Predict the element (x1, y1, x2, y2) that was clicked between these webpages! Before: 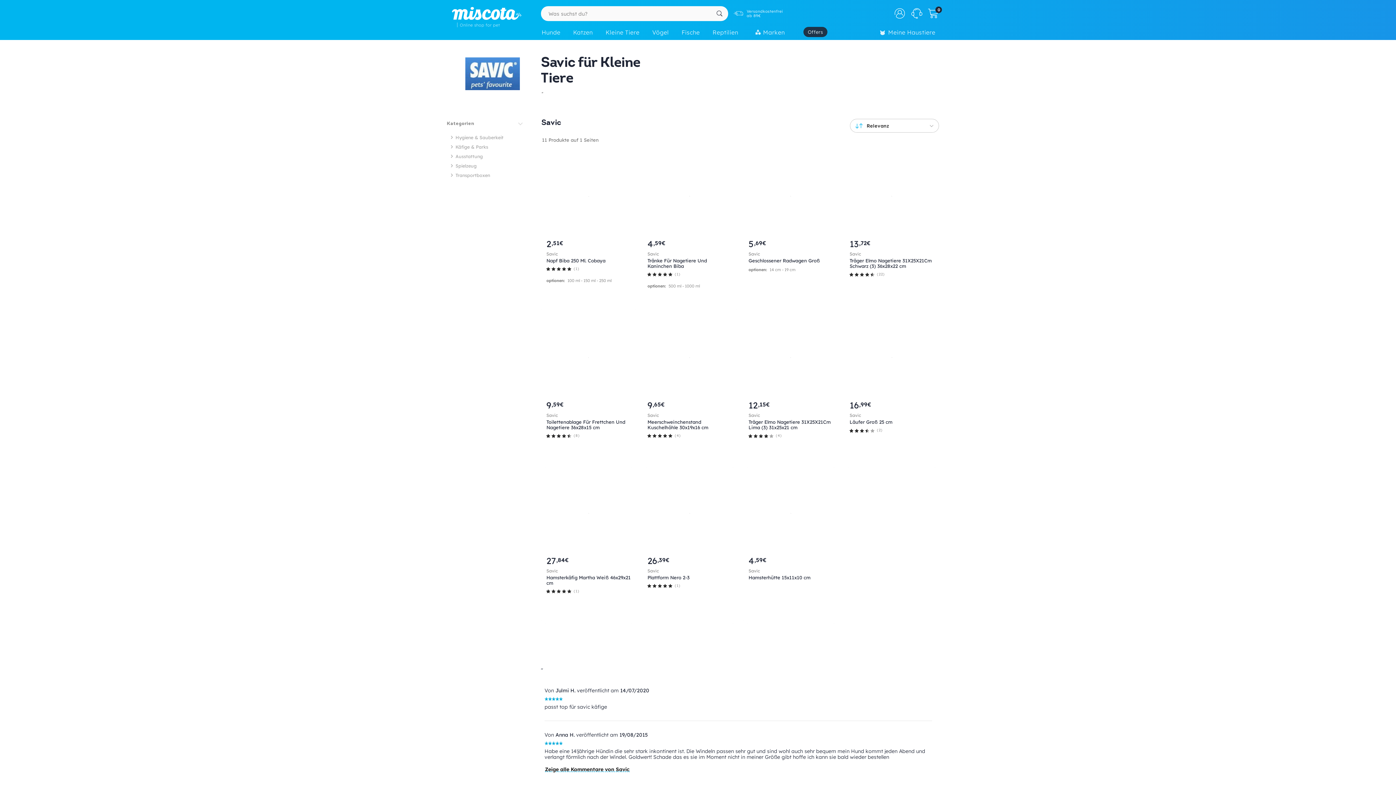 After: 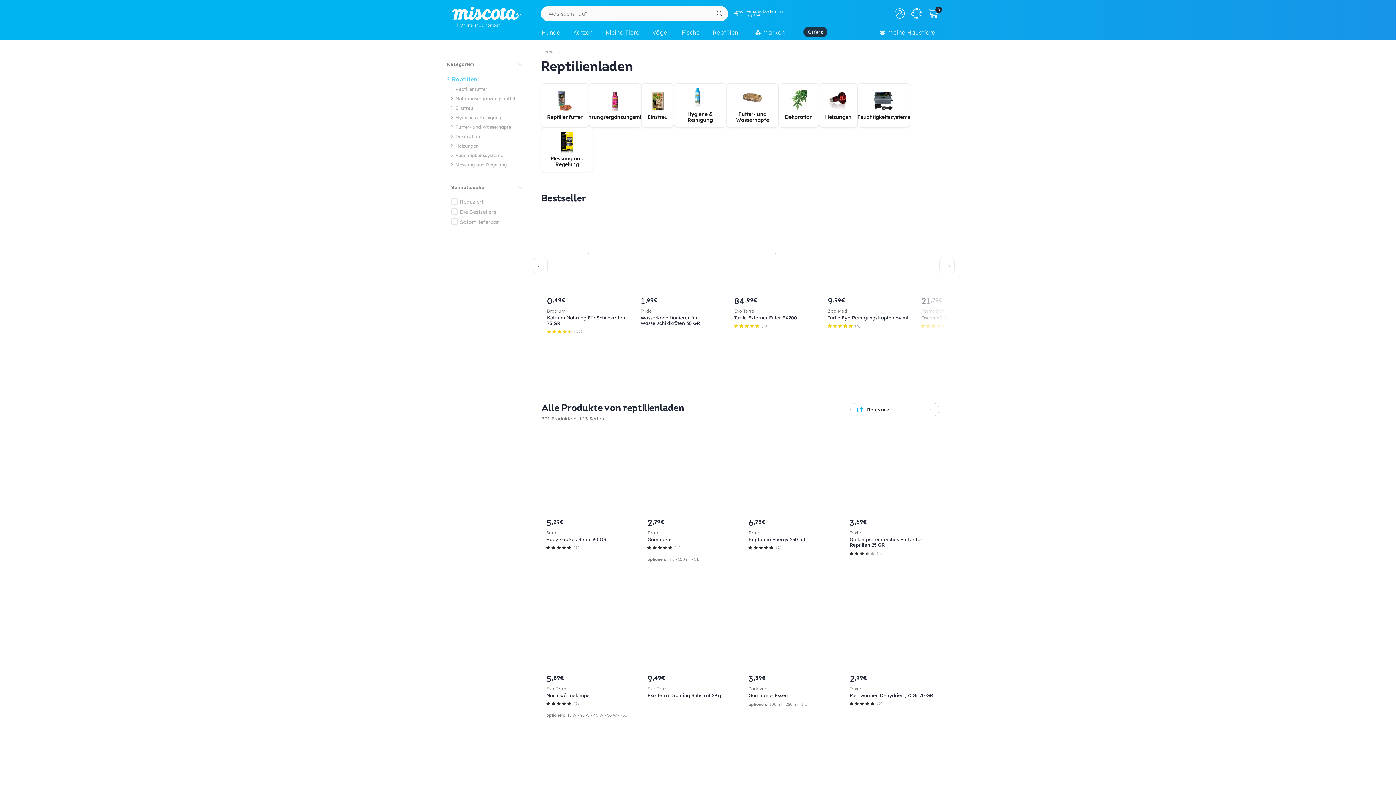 Action: label: Reptilien bbox: (708, 25, 746, 41)